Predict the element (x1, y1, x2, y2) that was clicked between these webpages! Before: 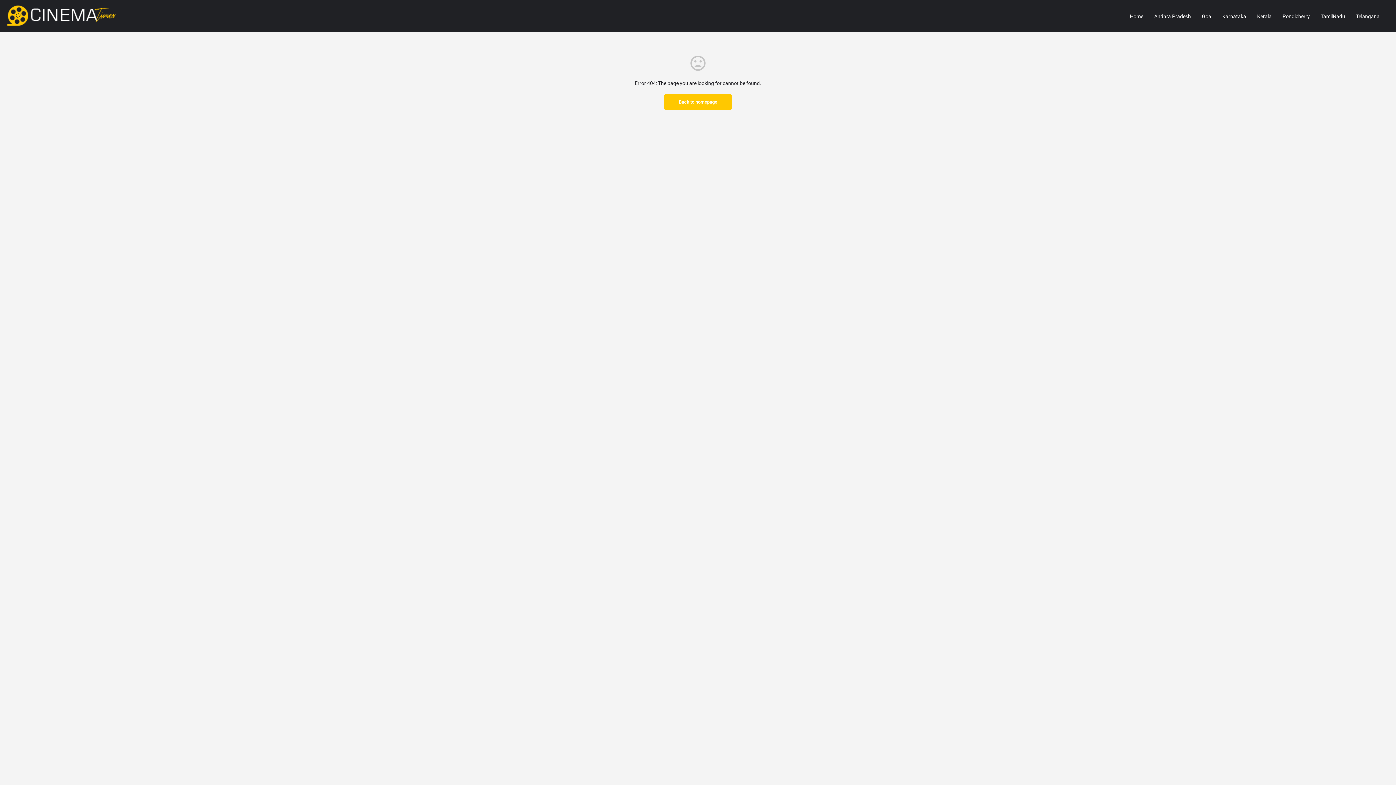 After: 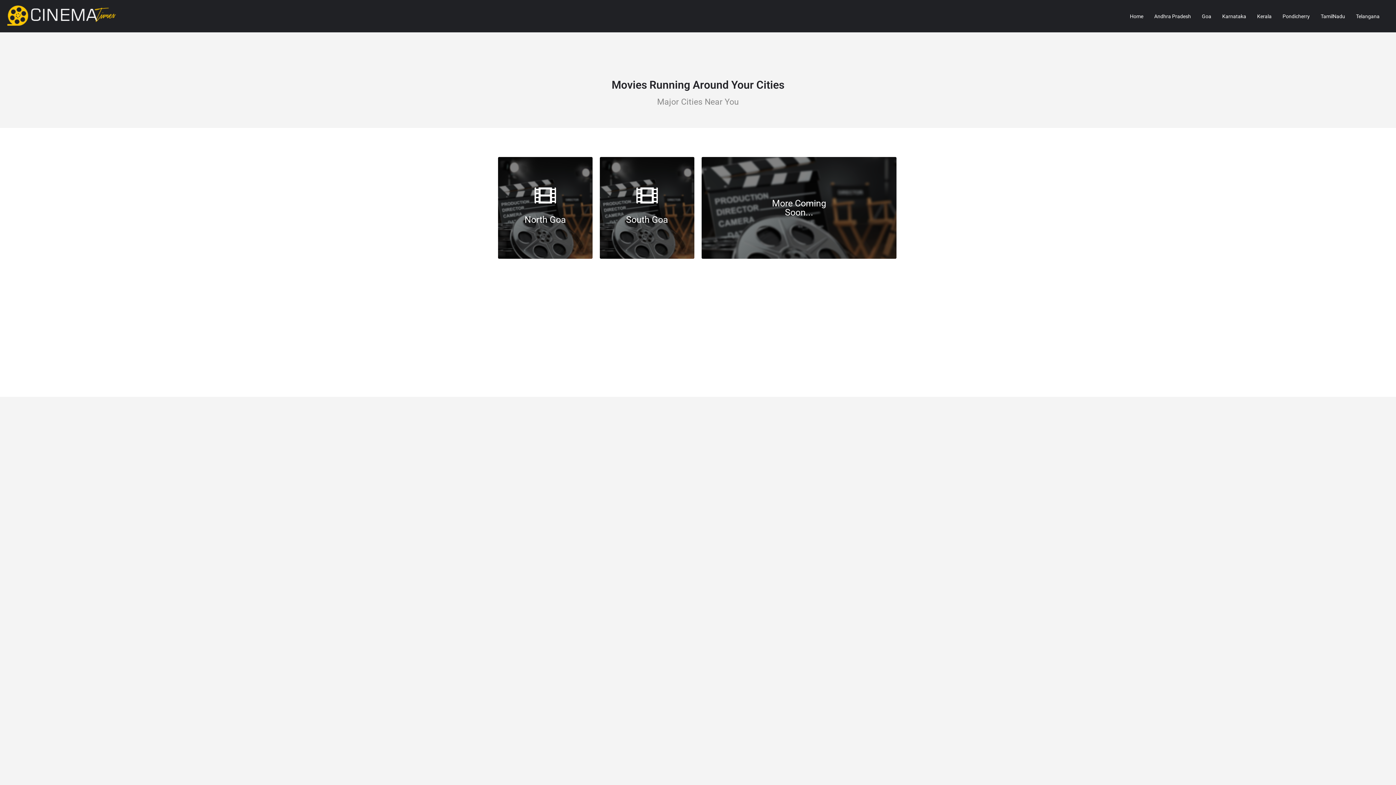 Action: label: Goa bbox: (1202, 12, 1211, 19)